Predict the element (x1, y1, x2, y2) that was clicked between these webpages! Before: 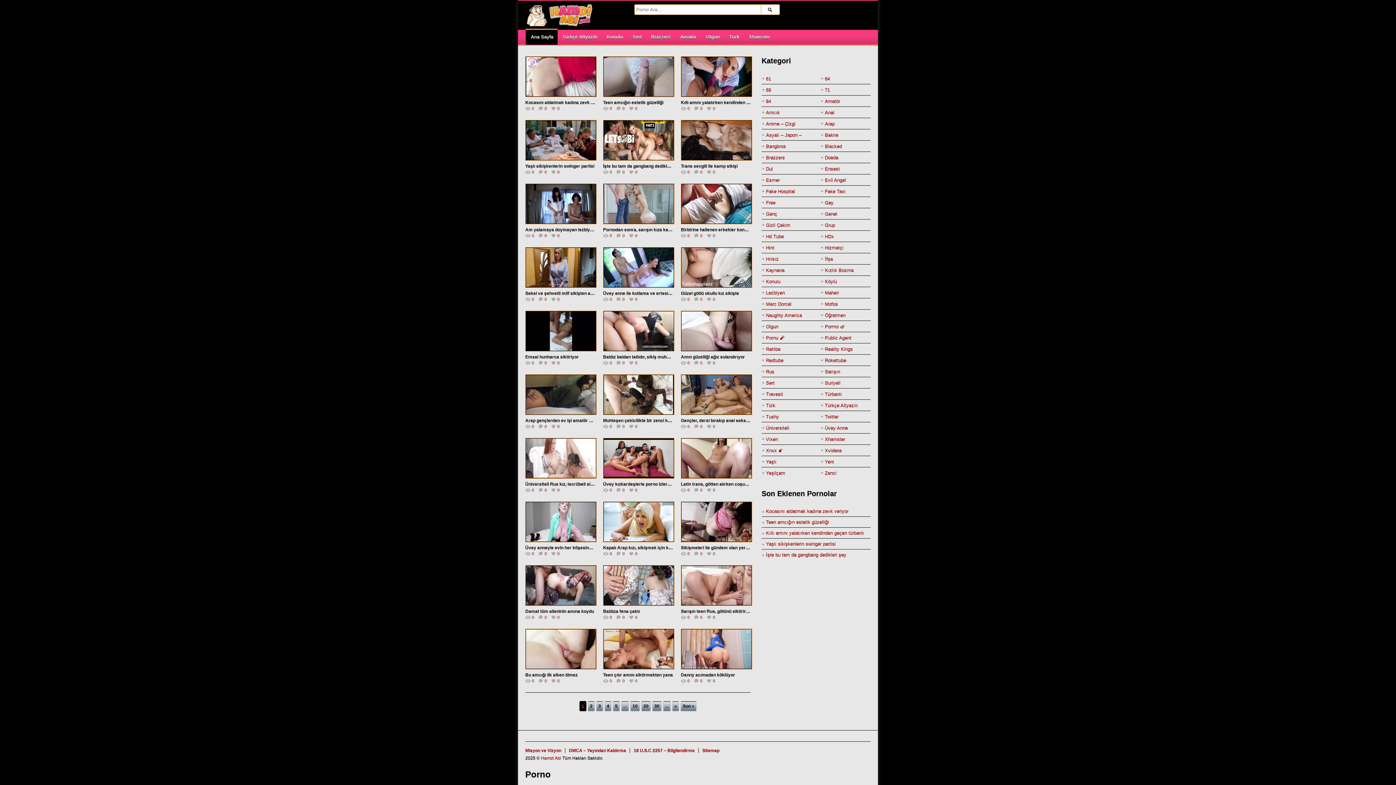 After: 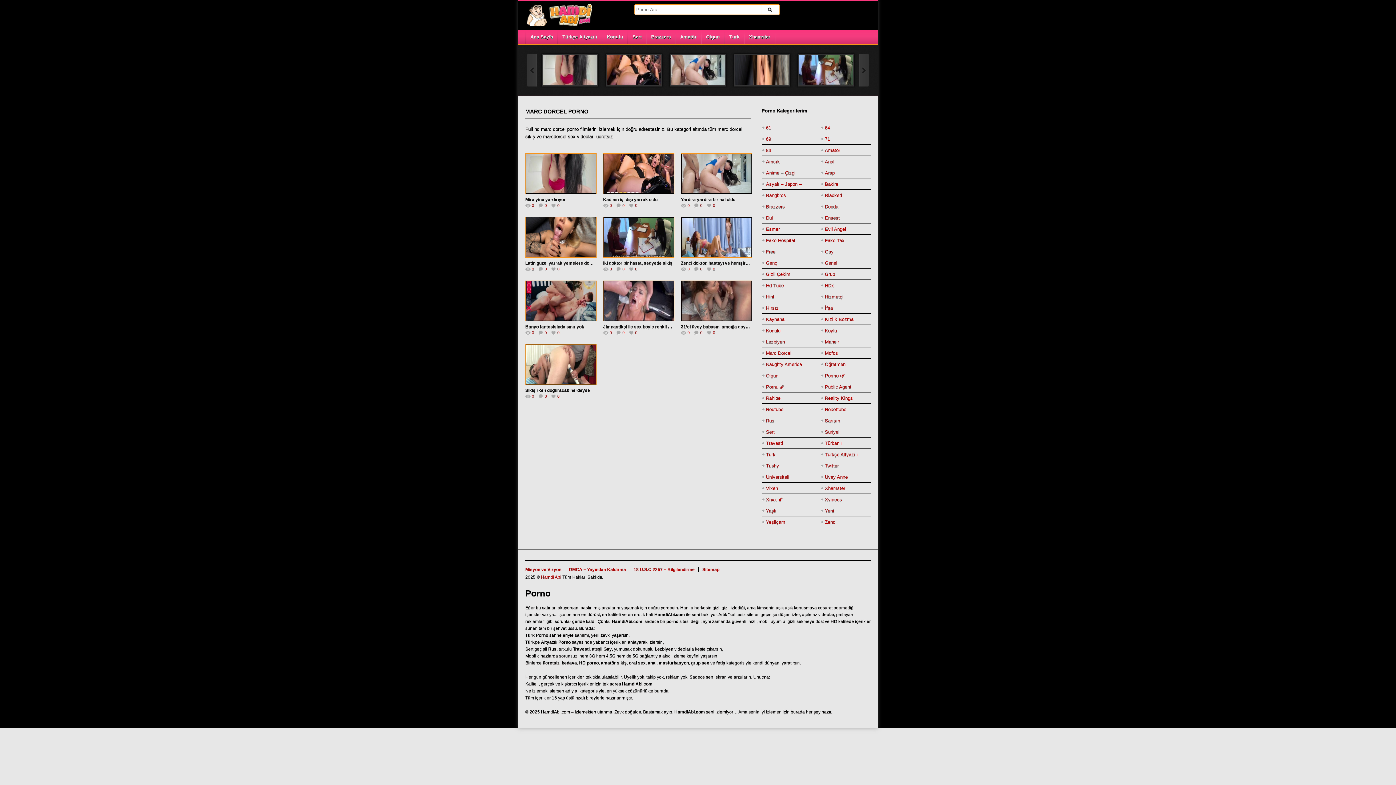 Action: bbox: (766, 298, 791, 309) label: Marc Dorcel